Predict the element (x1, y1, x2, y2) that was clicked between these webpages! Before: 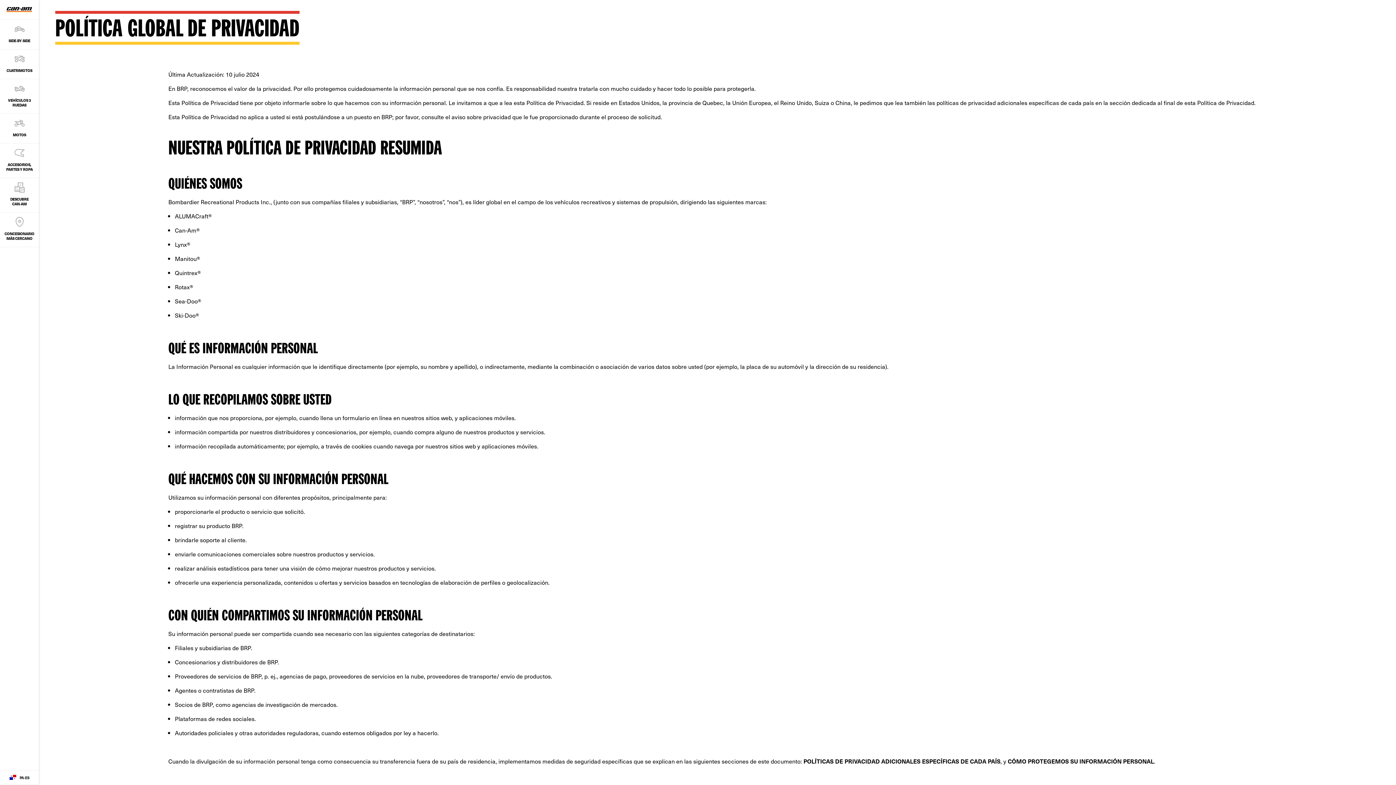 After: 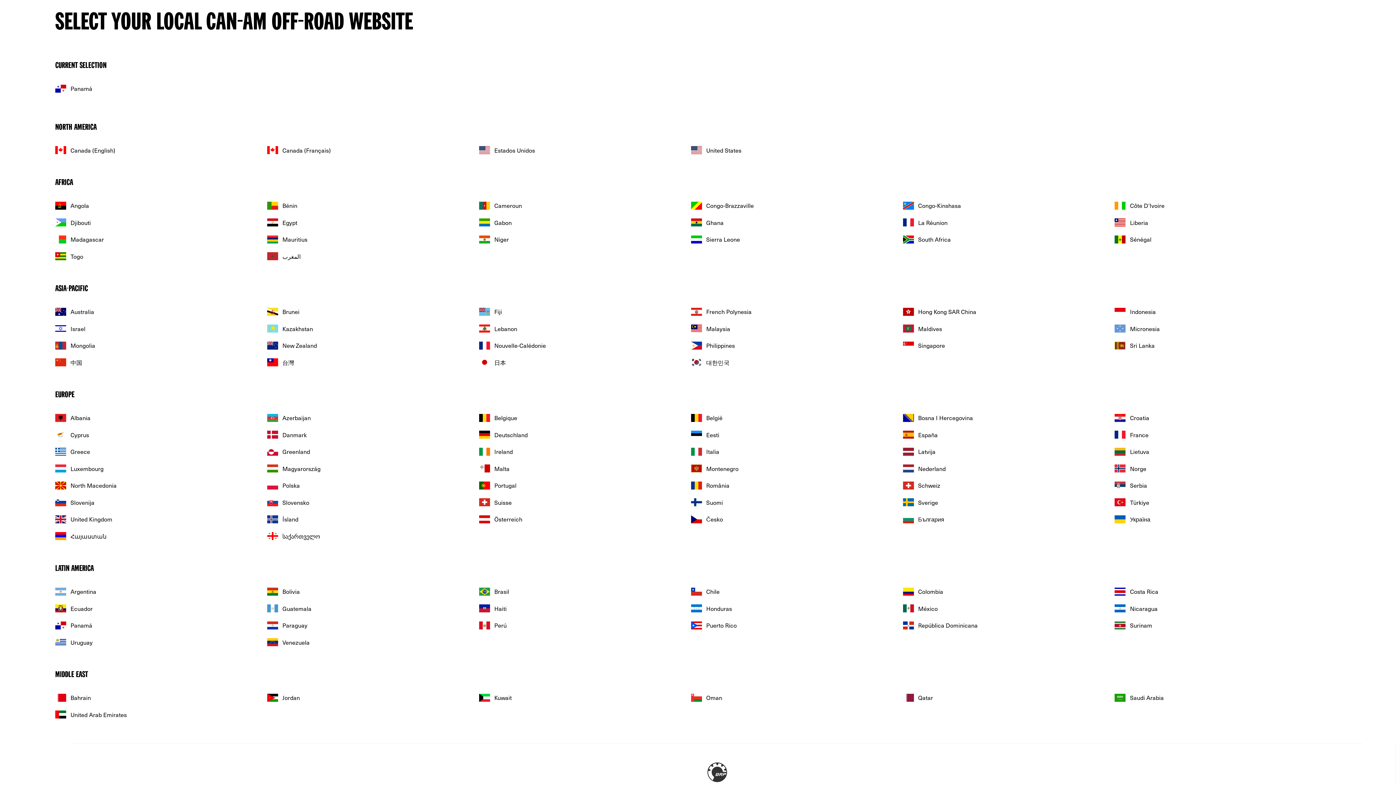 Action: bbox: (0, 770, 38, 785) label: Language button